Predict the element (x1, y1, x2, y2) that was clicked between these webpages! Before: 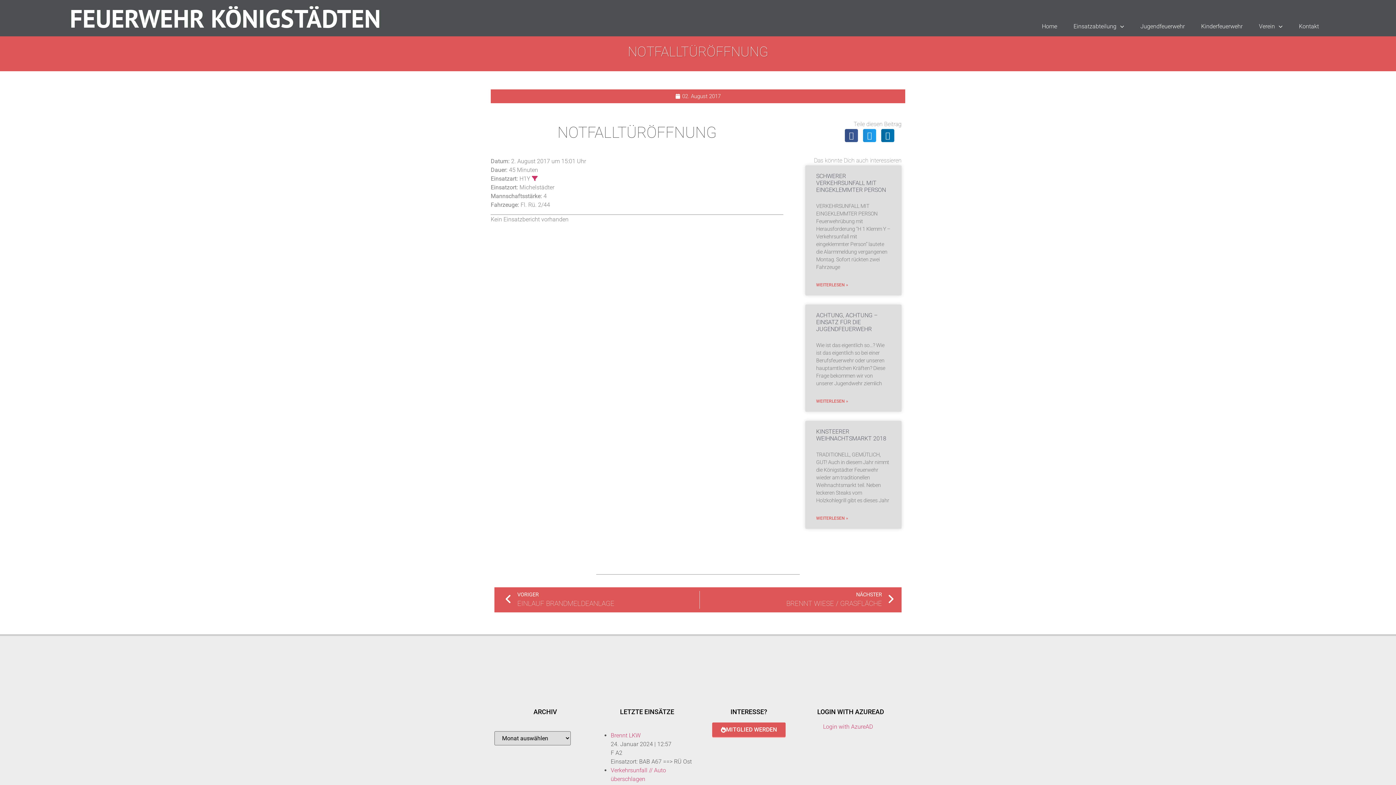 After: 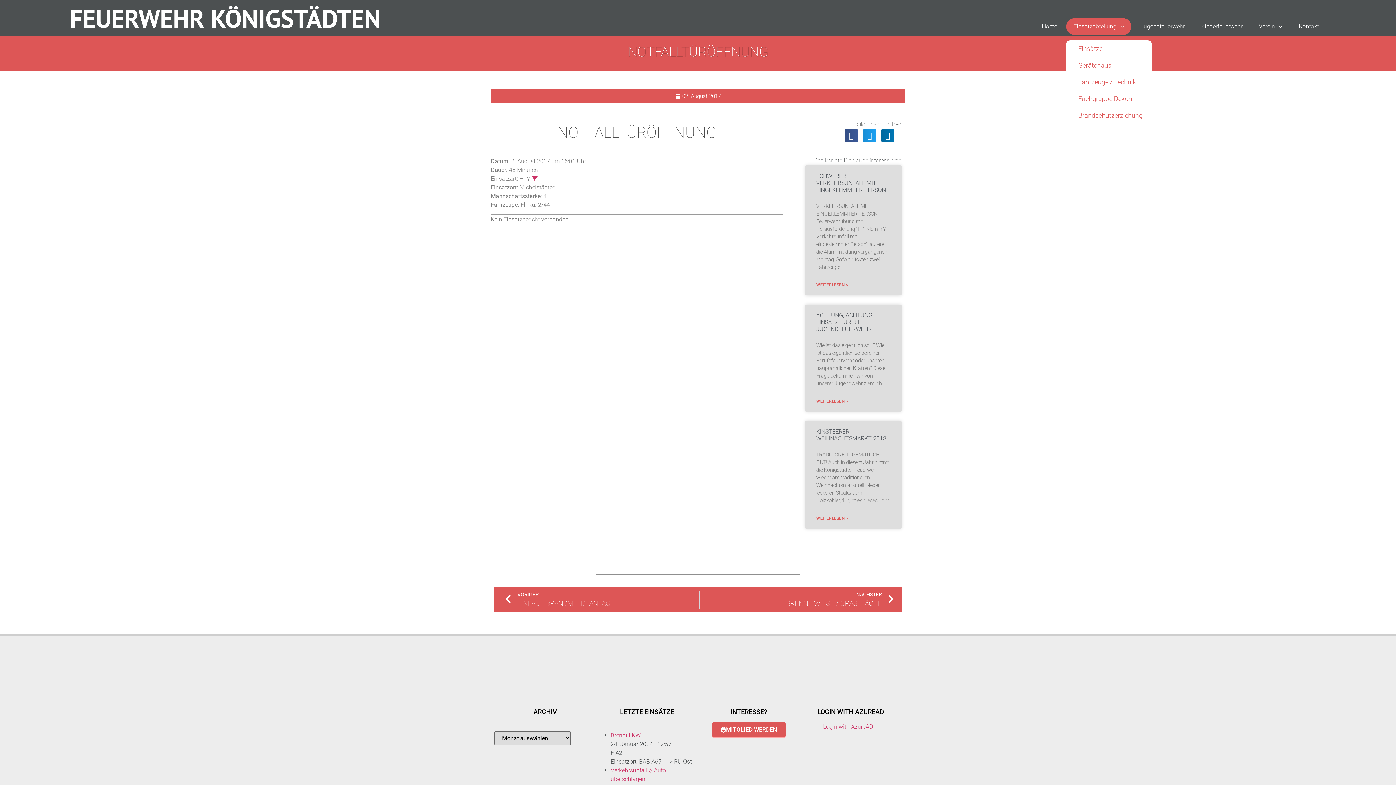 Action: bbox: (1066, 18, 1131, 34) label: Einsatzabteilung